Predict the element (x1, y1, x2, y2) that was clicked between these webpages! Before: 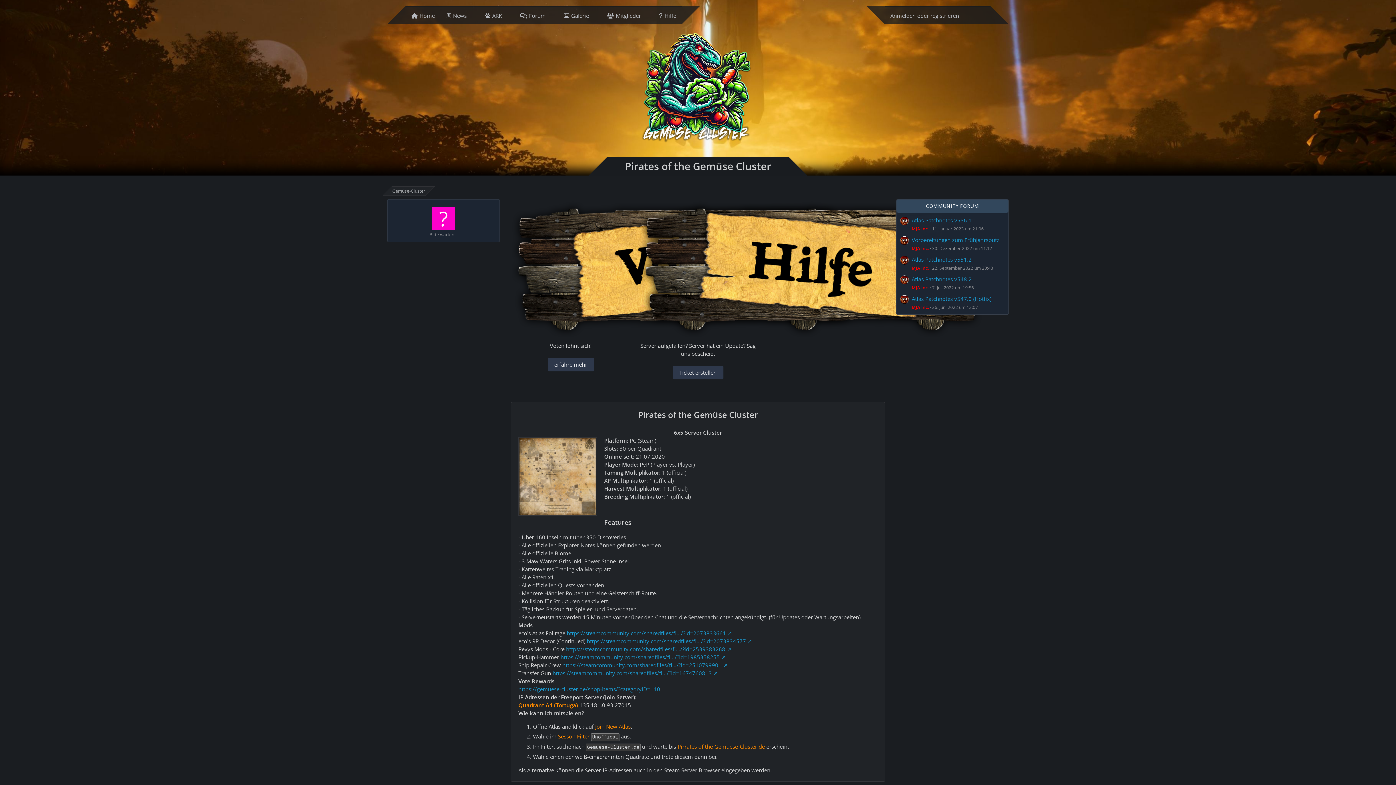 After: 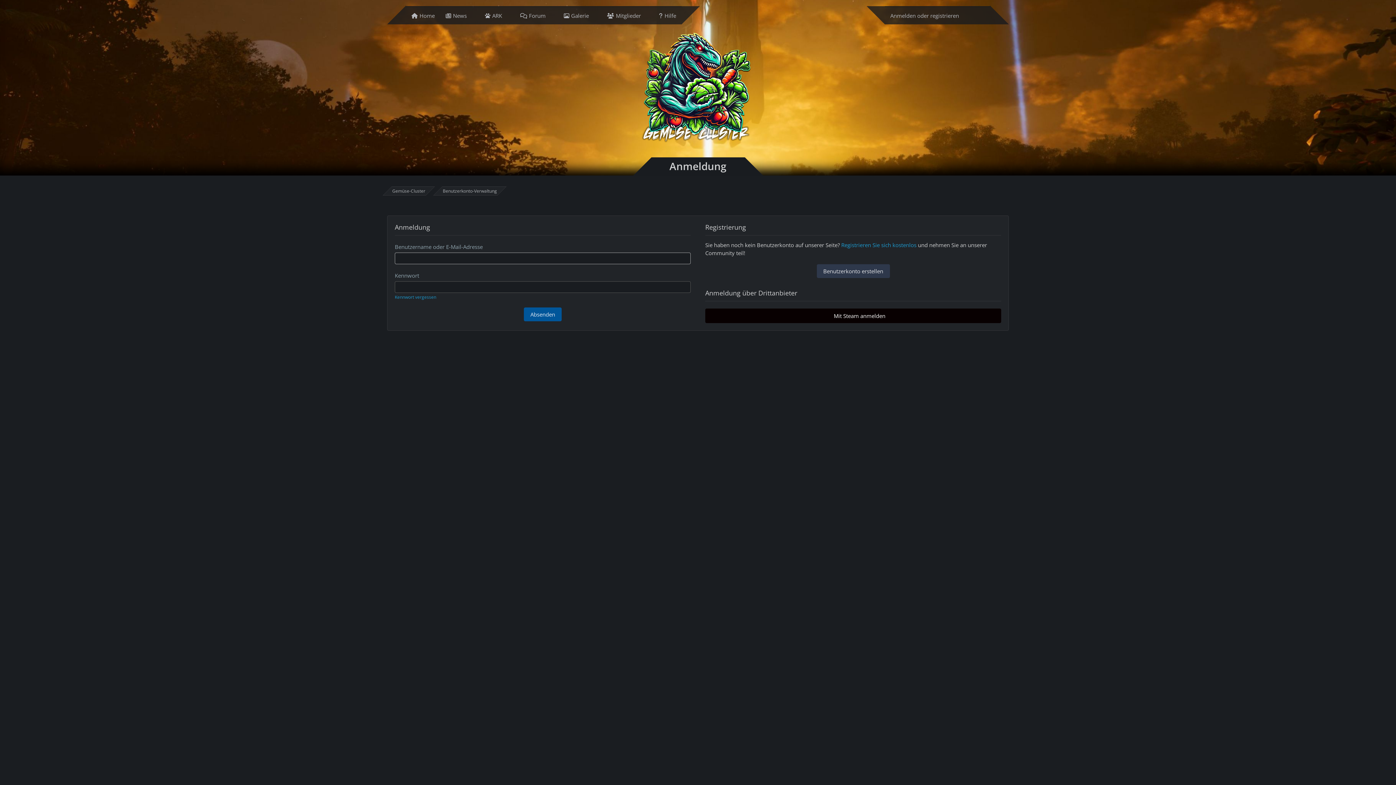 Action: bbox: (885, 6, 964, 24) label: Anmelden oder registrieren